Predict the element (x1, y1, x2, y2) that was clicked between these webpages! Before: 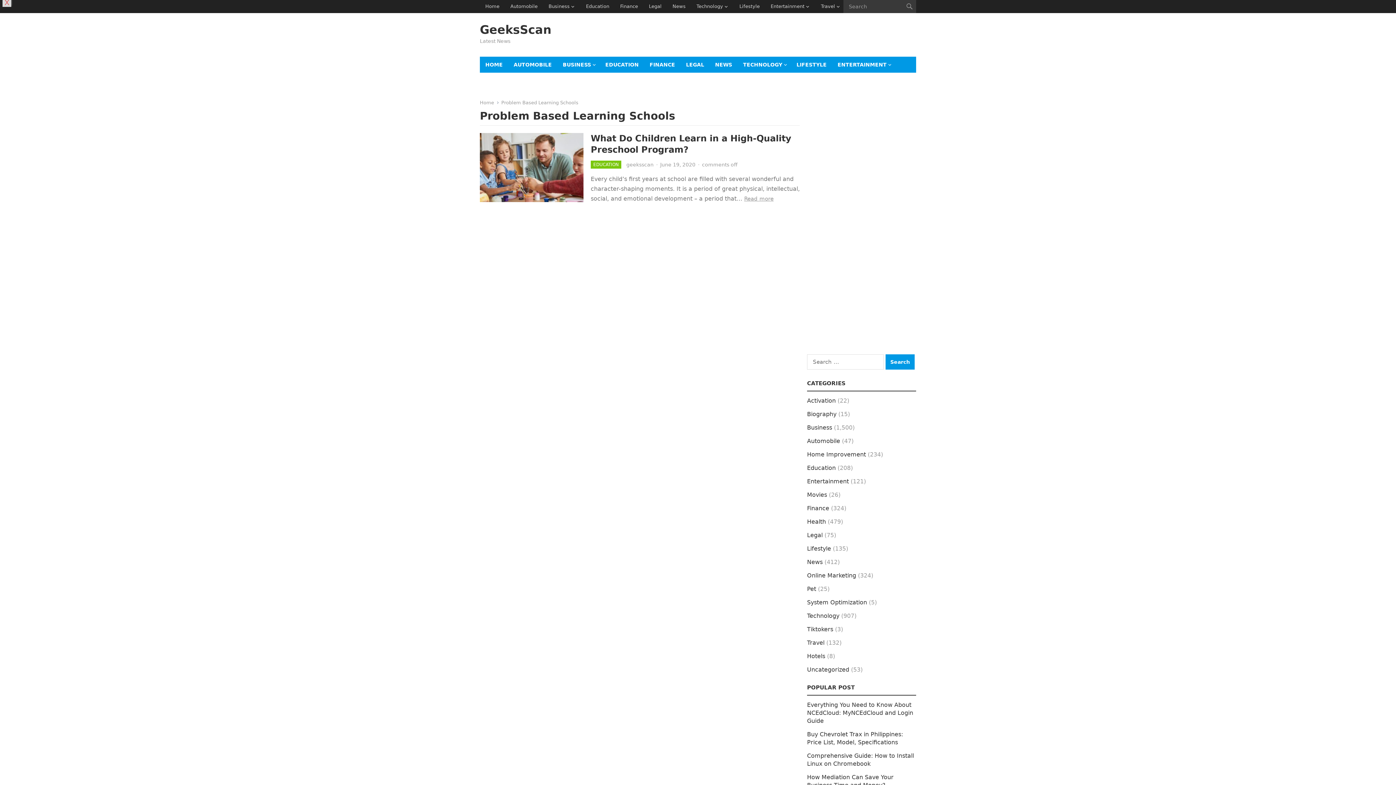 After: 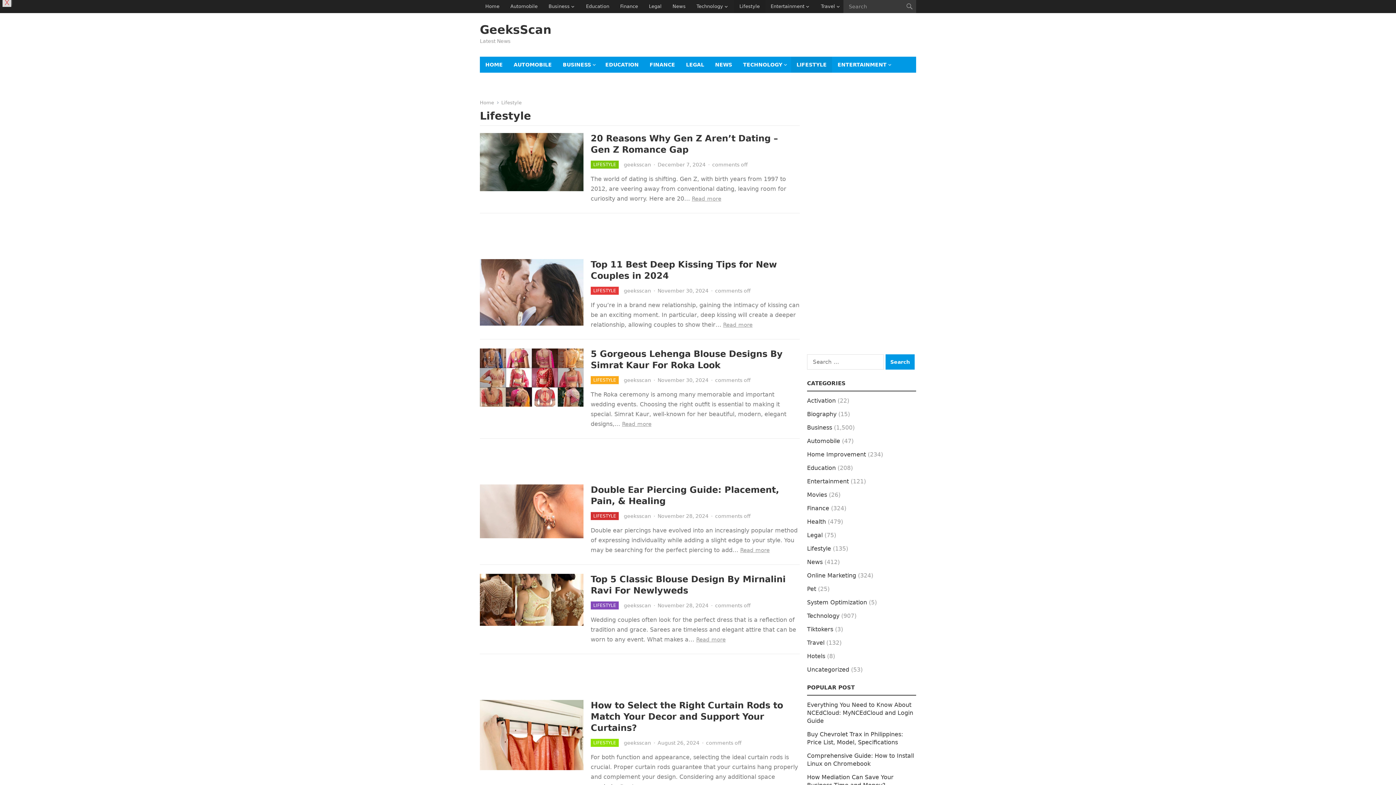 Action: label: LIFESTYLE bbox: (791, 56, 832, 72)